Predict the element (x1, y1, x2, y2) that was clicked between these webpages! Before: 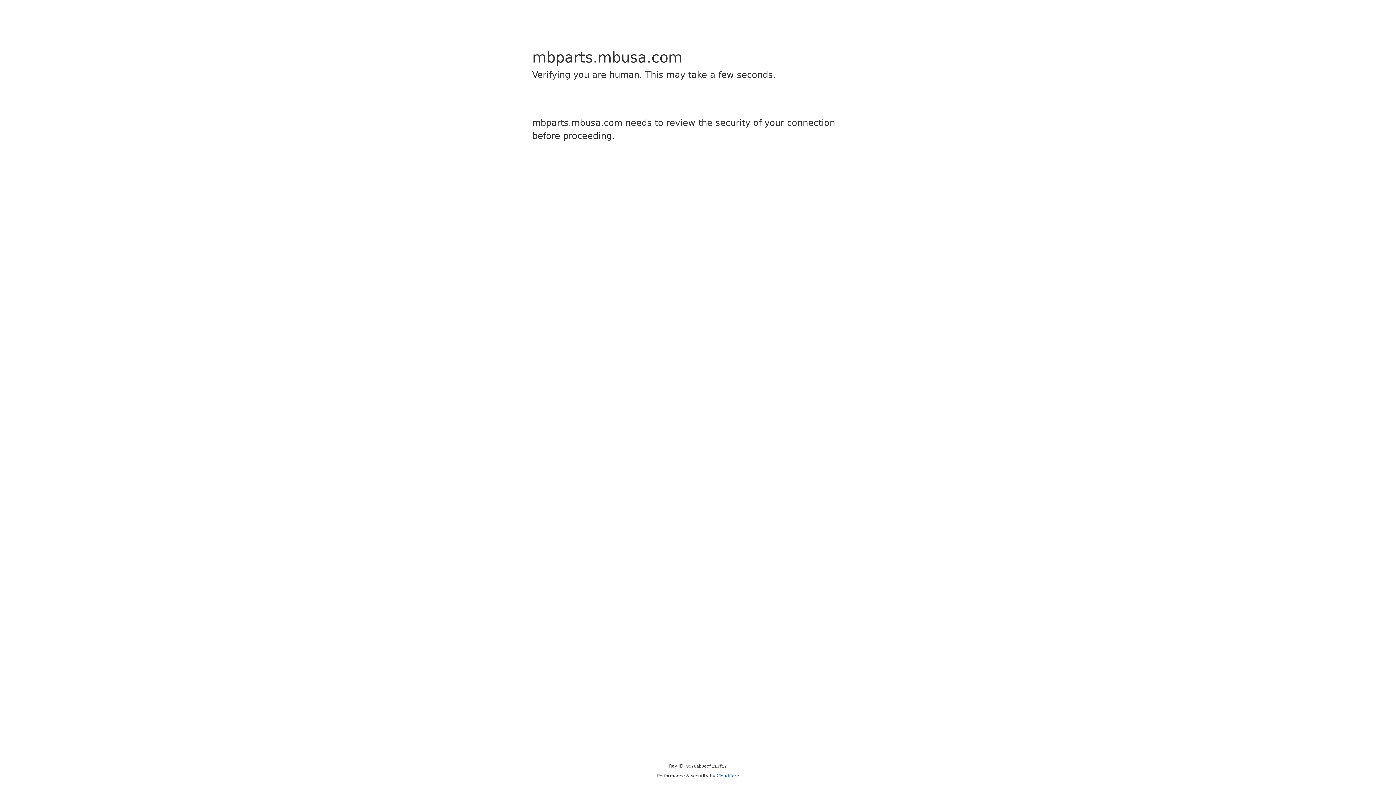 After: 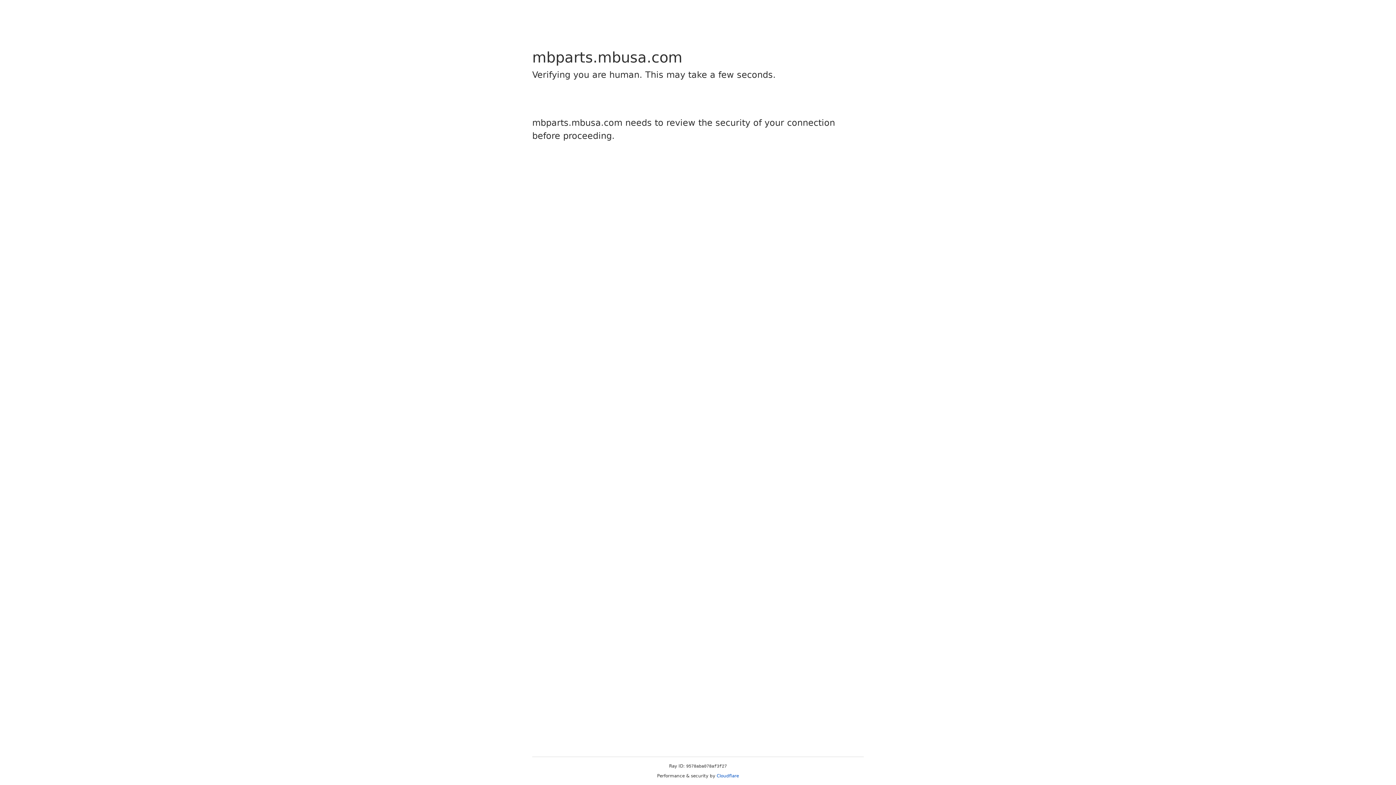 Action: bbox: (716, 773, 739, 778) label: Cloudflare